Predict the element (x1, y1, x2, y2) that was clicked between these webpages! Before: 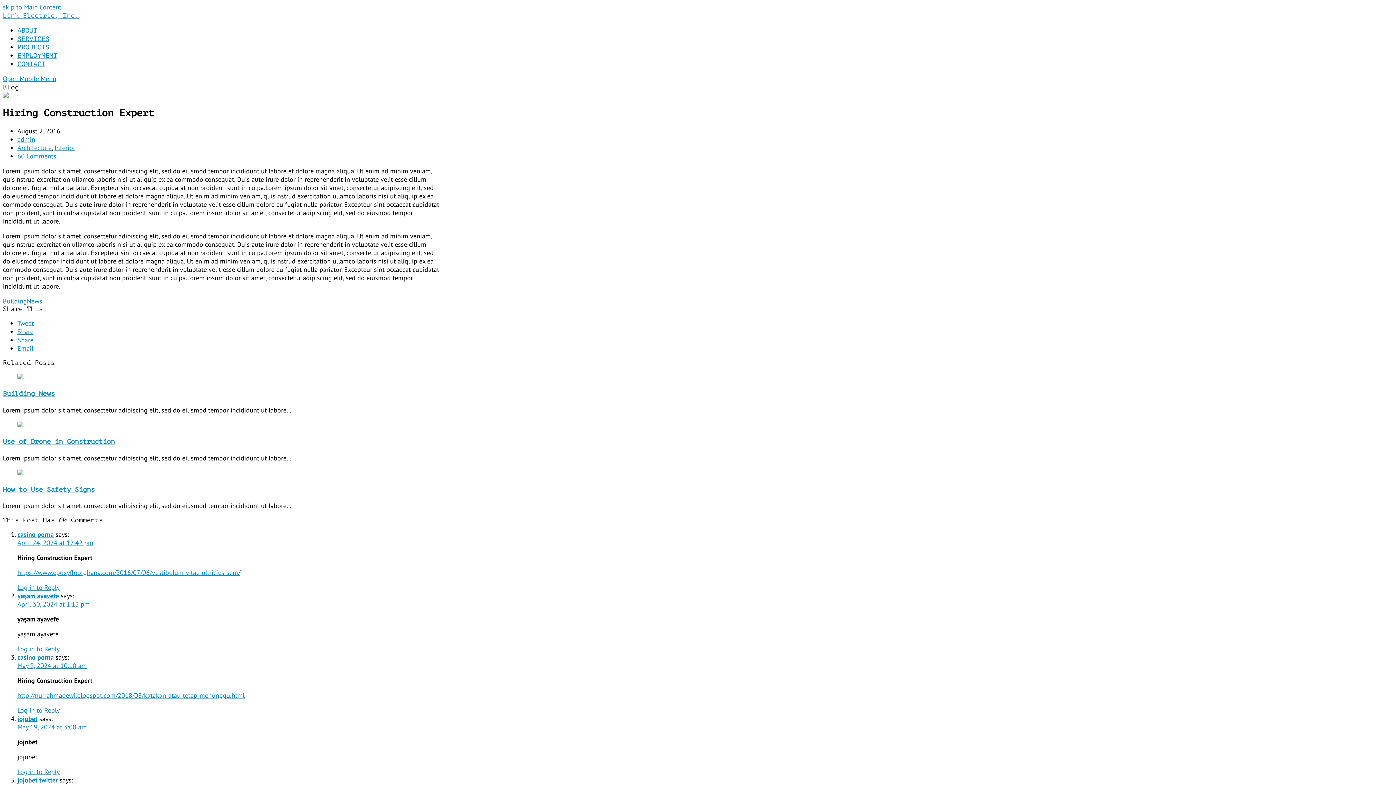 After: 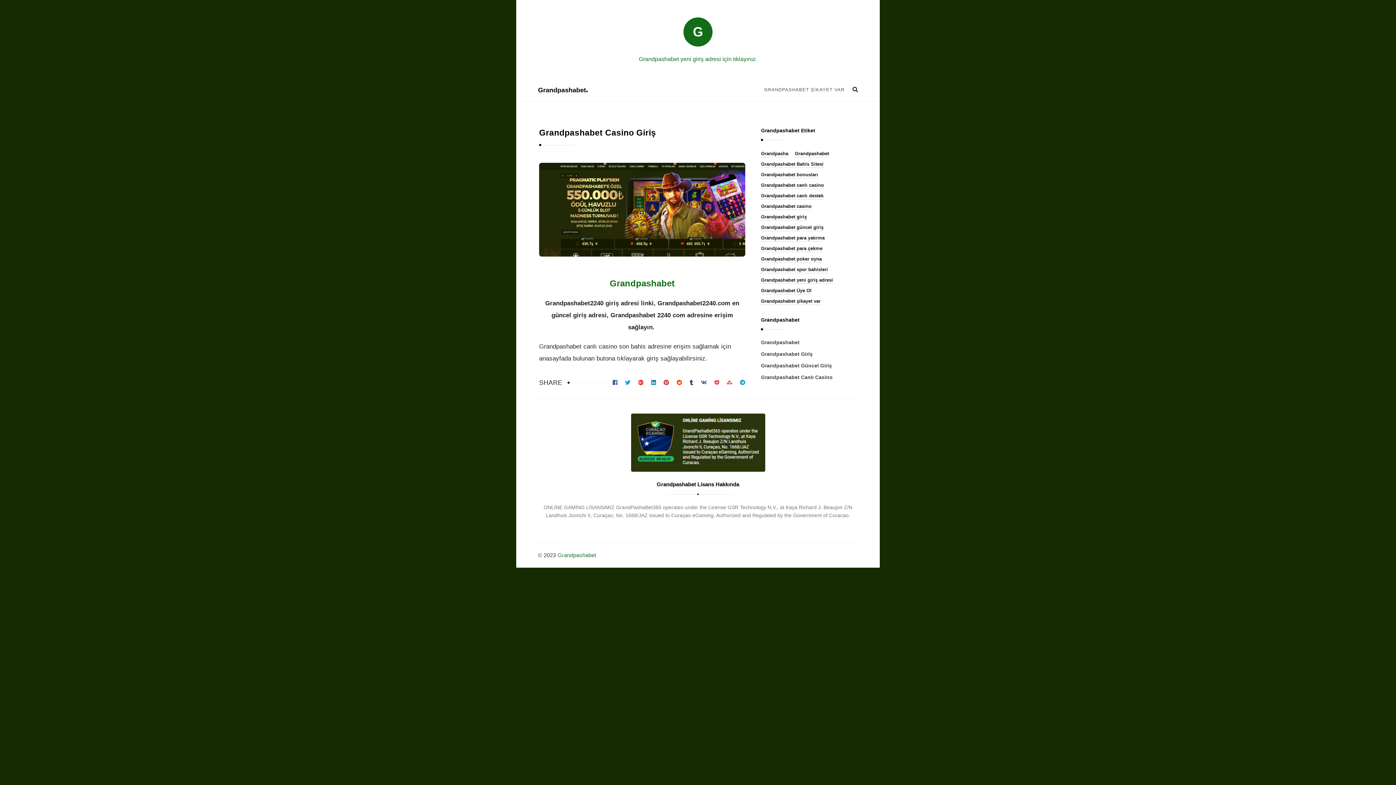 Action: label: casino porna bbox: (17, 653, 53, 661)